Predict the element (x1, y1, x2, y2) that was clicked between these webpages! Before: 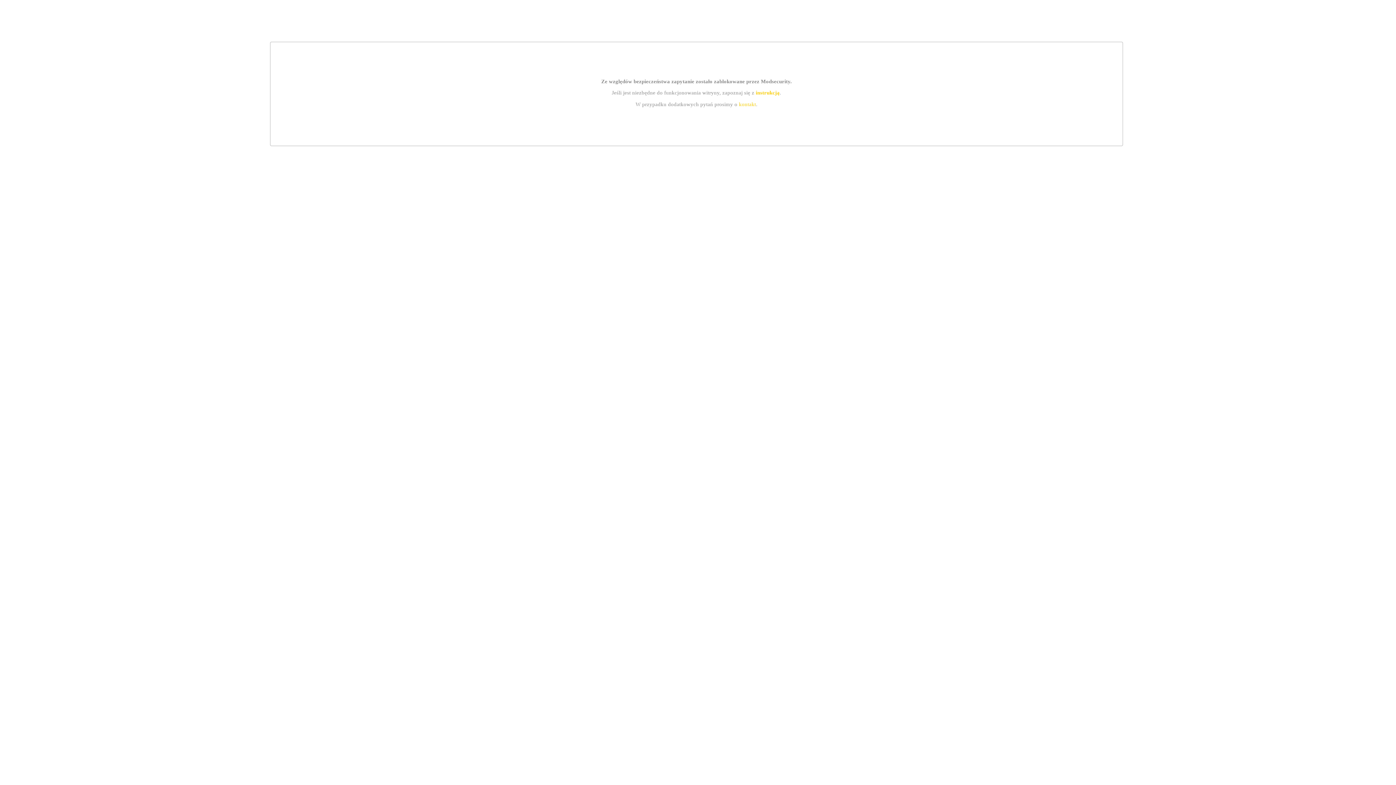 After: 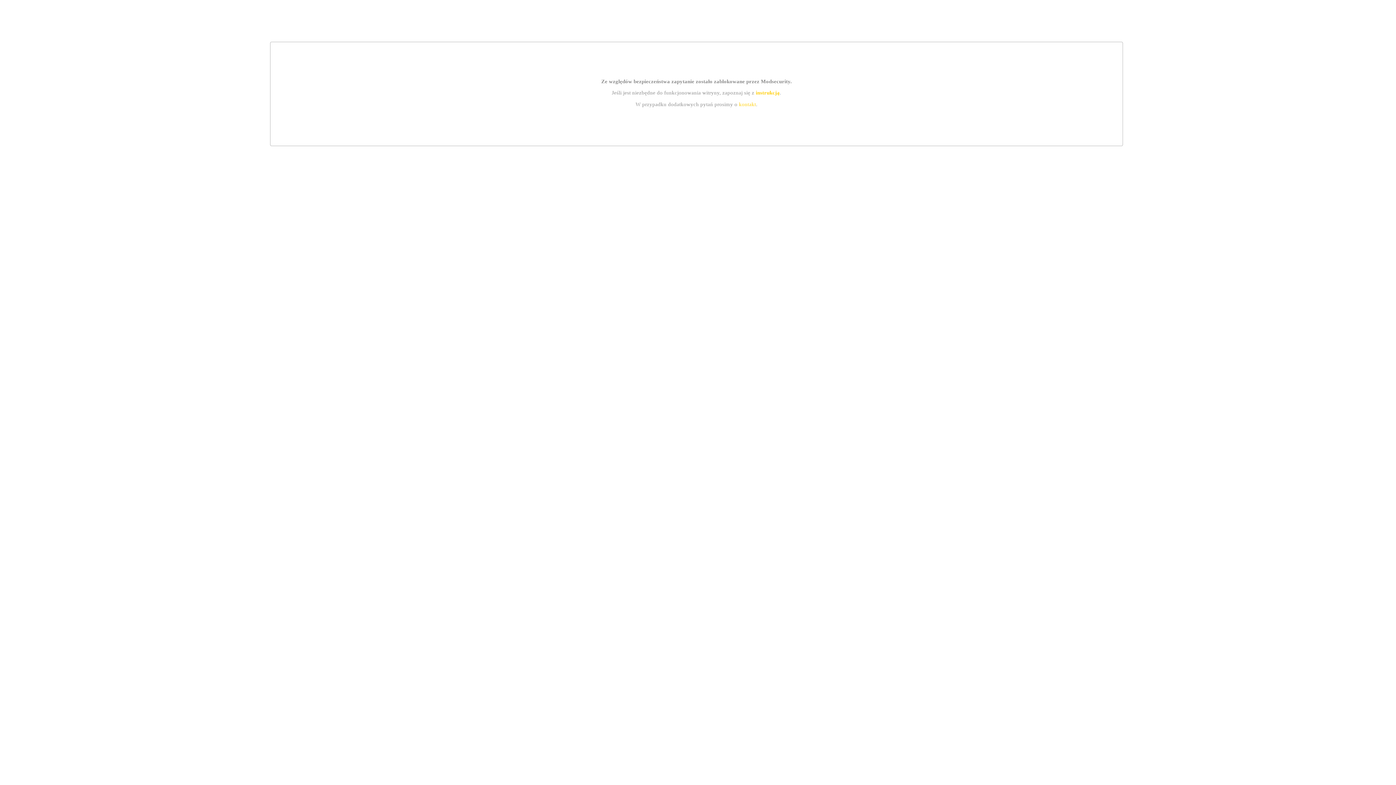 Action: label: kontakt bbox: (739, 101, 756, 107)